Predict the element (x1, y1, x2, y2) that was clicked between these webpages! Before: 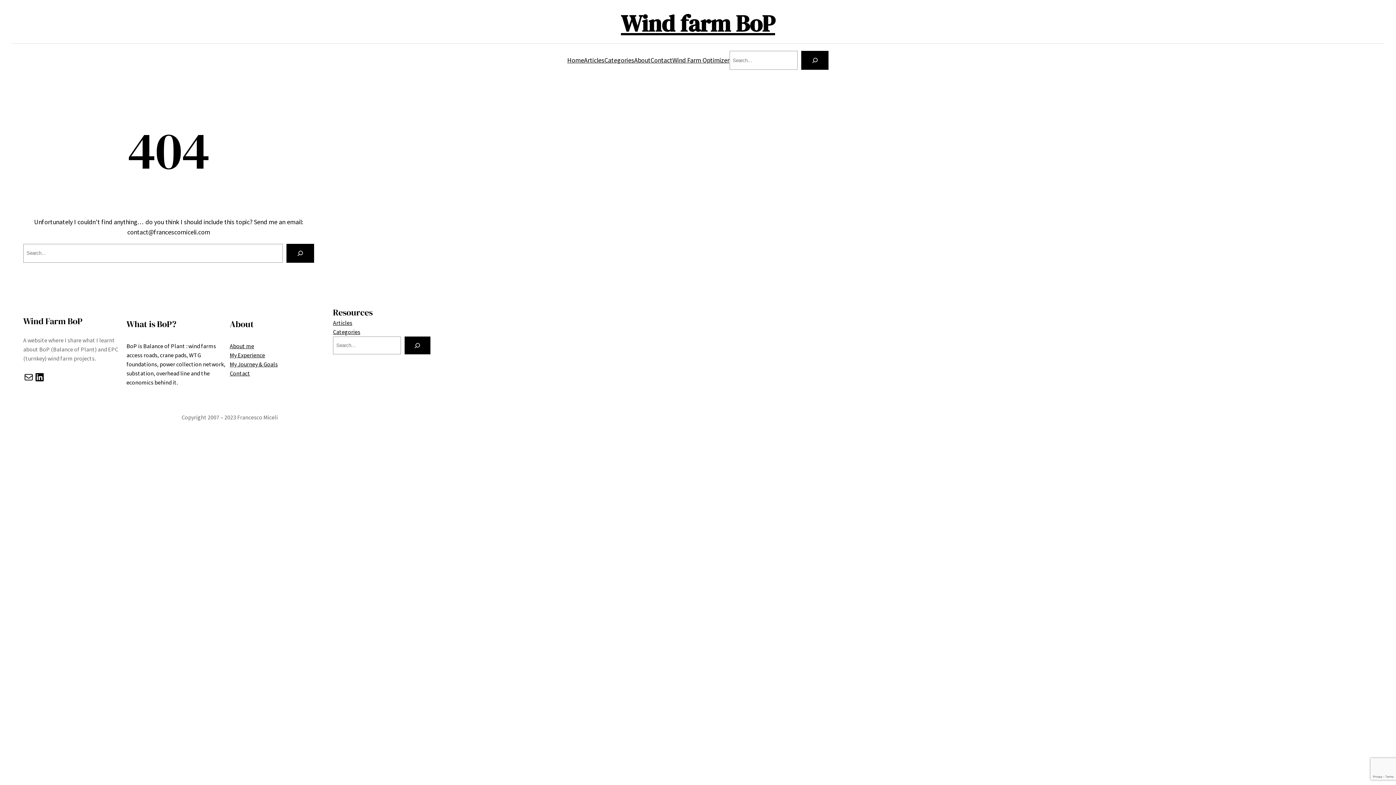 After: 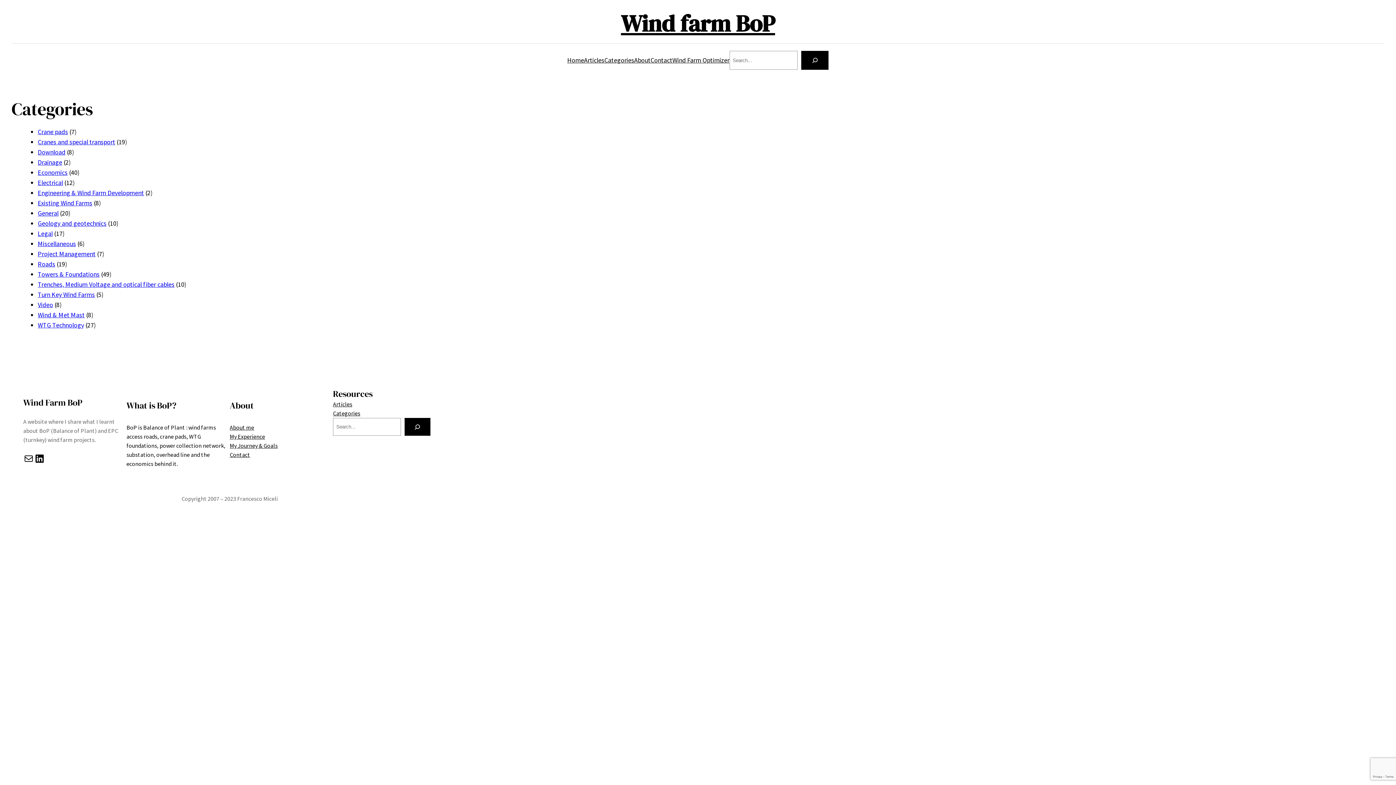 Action: label: Categories bbox: (333, 327, 360, 336)